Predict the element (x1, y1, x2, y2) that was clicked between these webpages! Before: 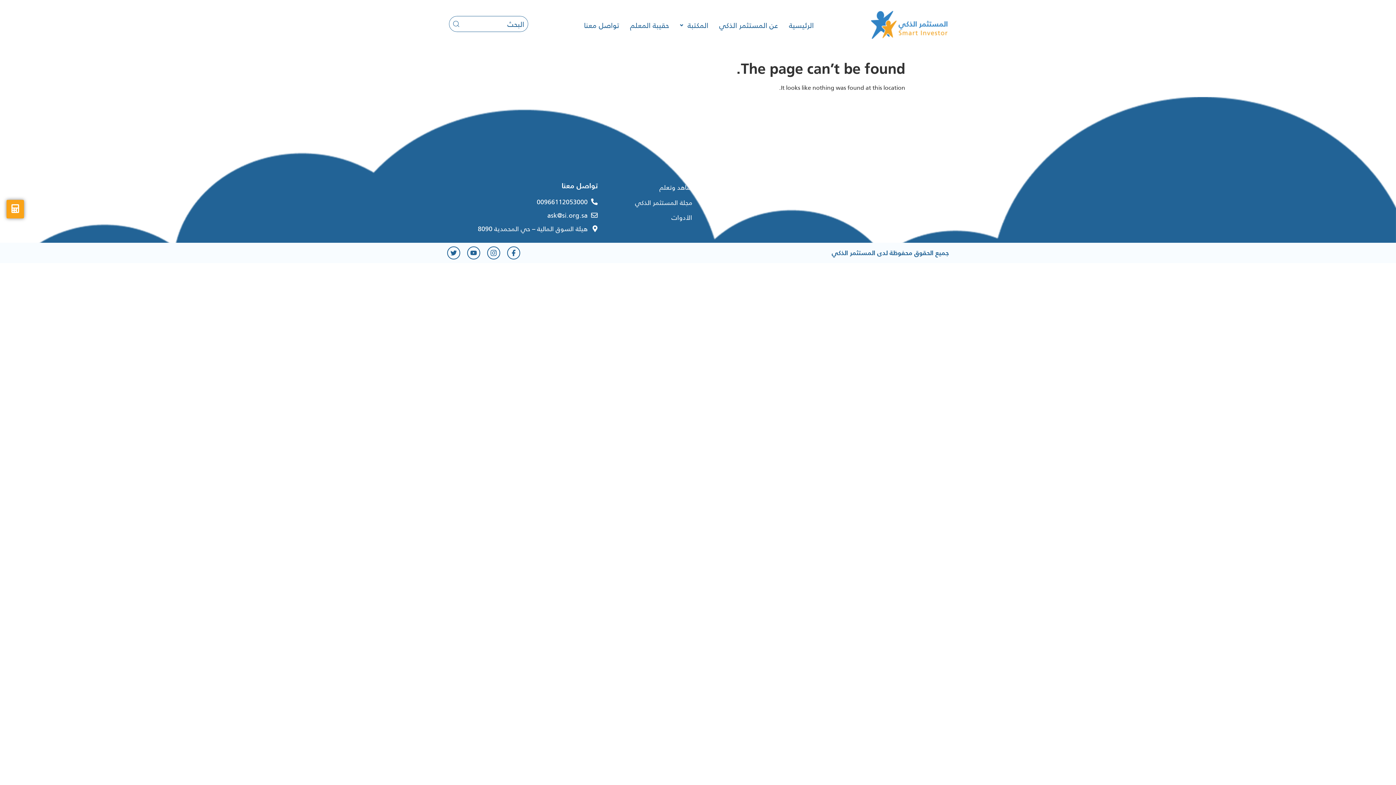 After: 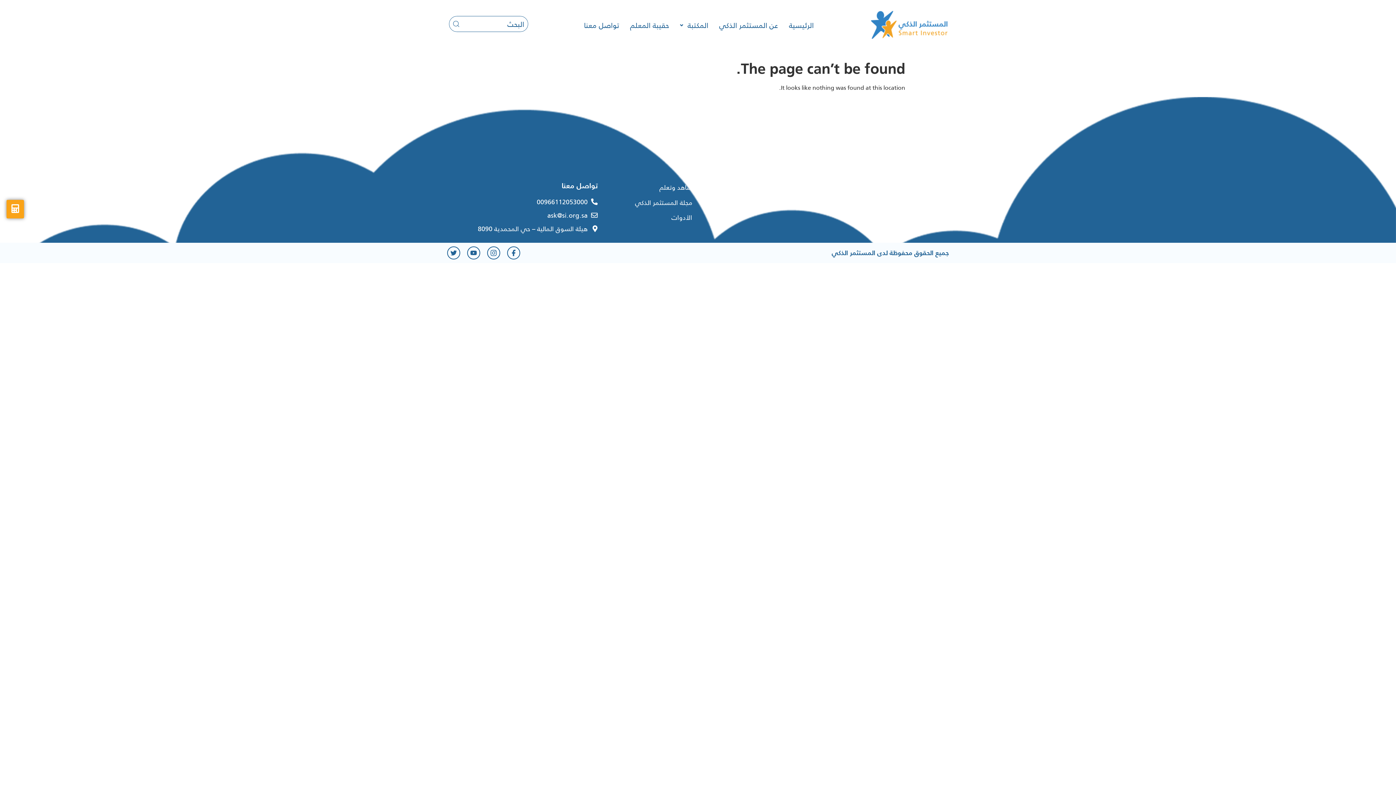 Action: bbox: (447, 196, 597, 206) label: 00966112053000